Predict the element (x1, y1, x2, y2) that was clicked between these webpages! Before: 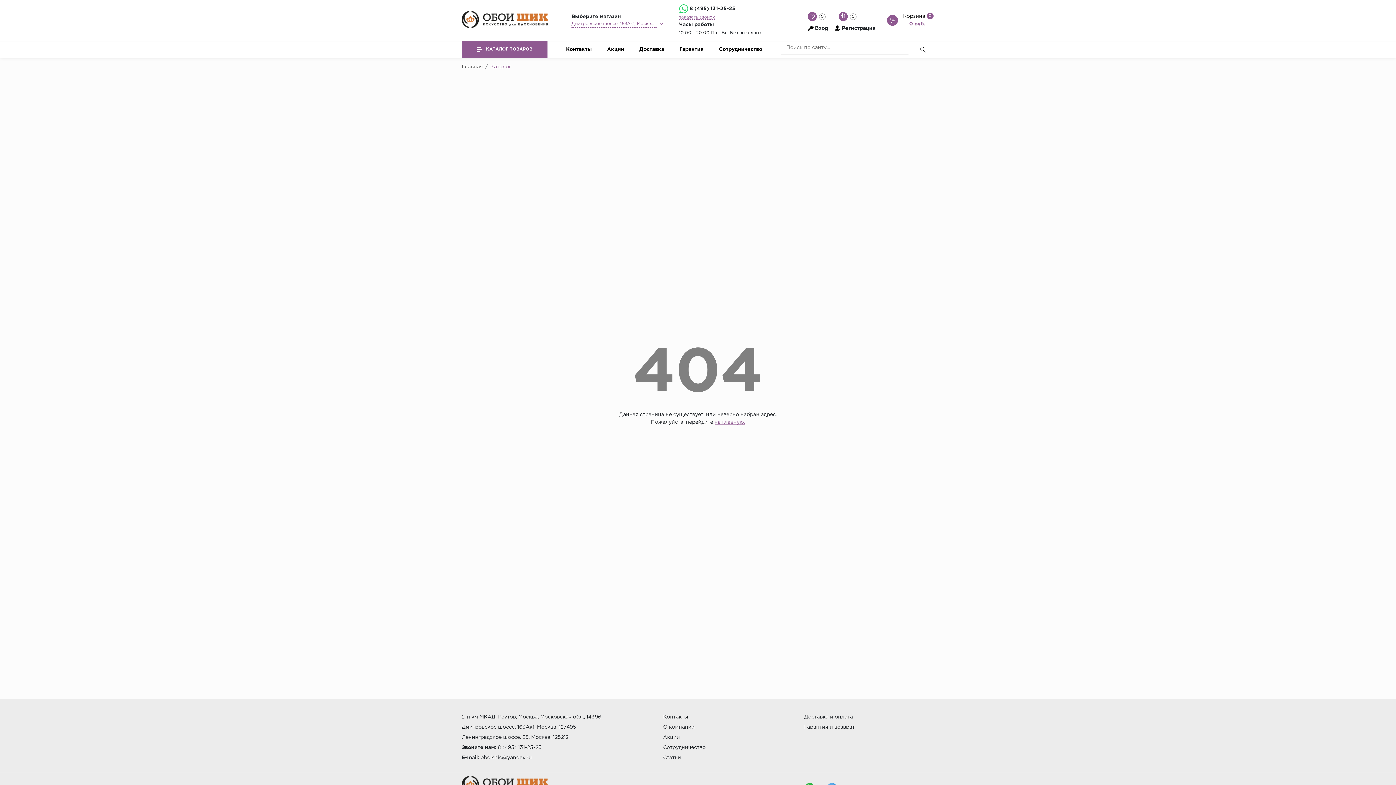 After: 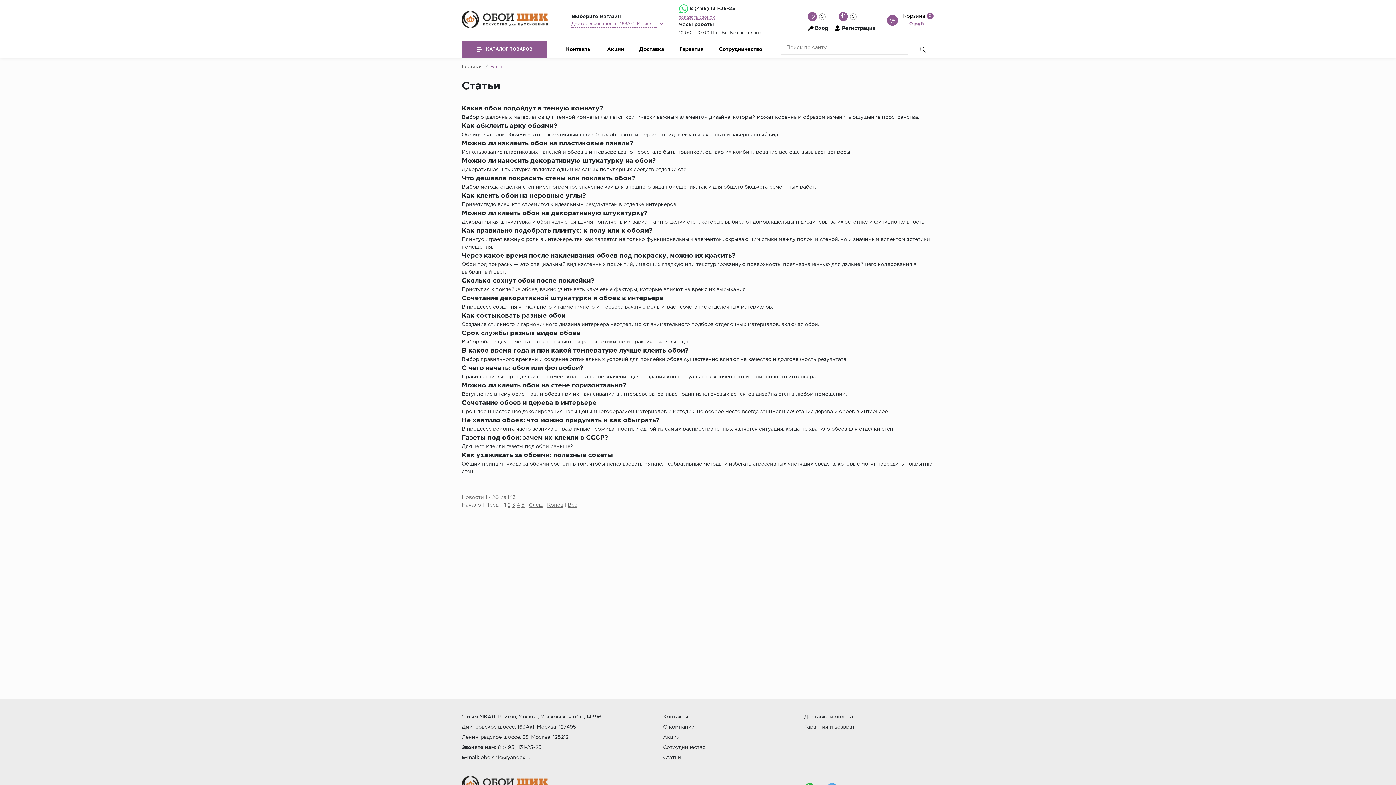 Action: label: Статьи bbox: (663, 755, 681, 760)